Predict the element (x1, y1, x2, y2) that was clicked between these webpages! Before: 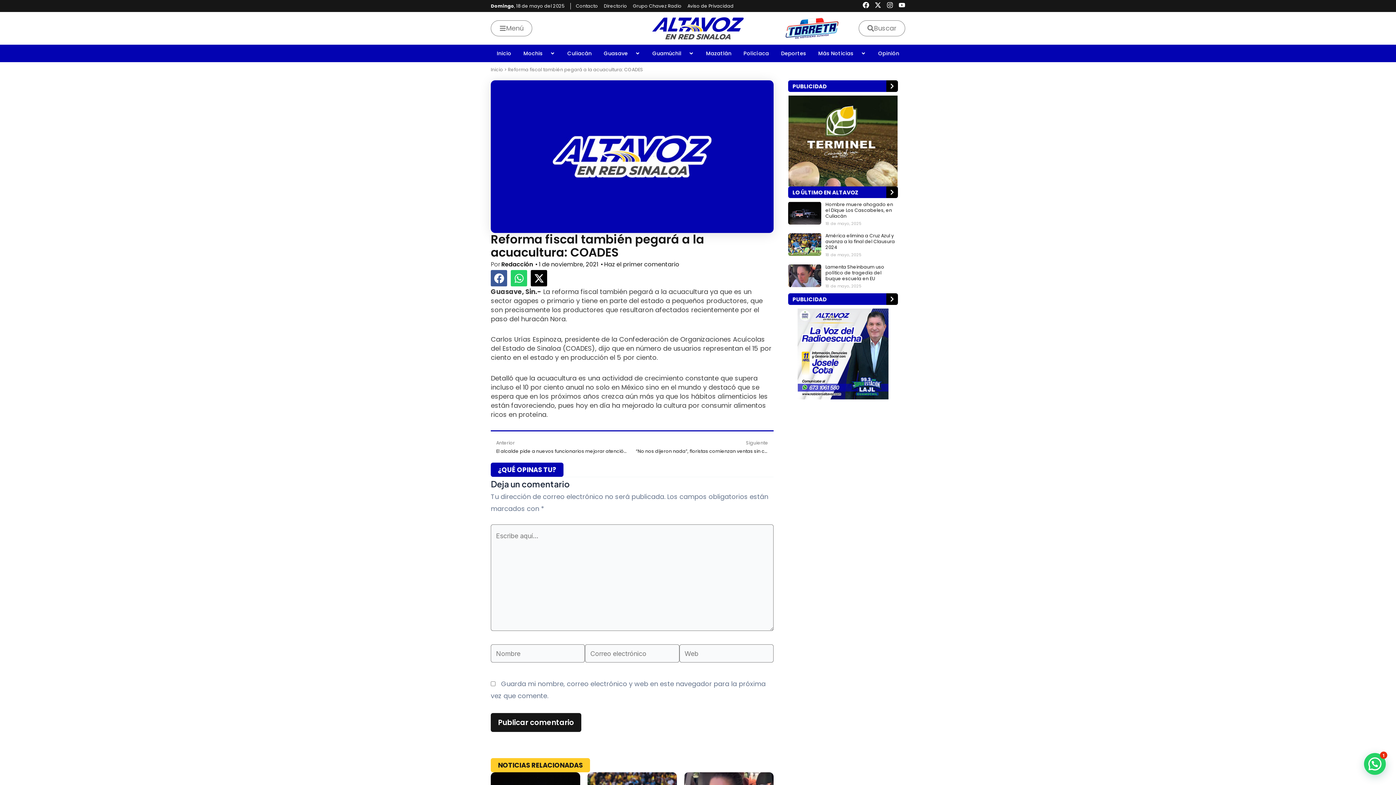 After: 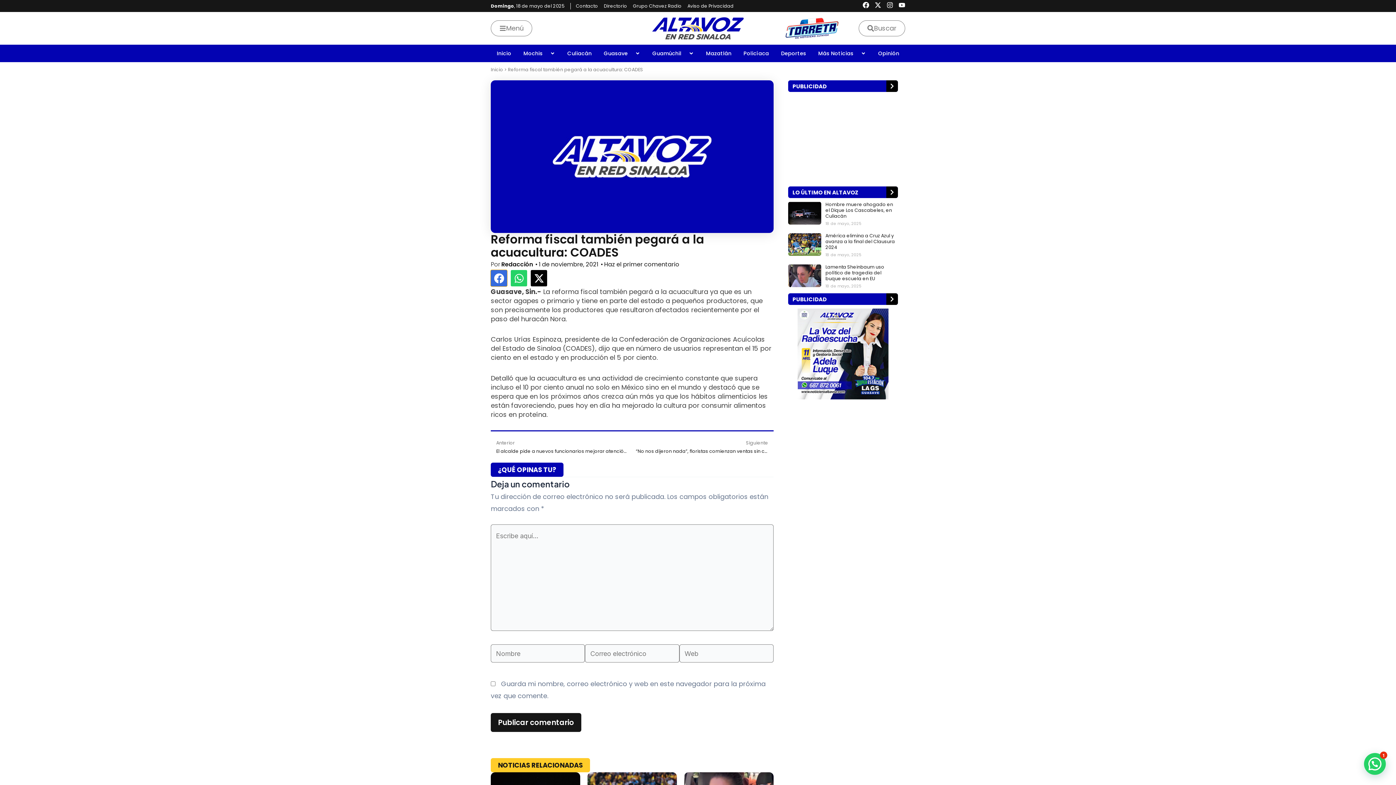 Action: bbox: (490, 270, 507, 286) label: Compartir en facebook